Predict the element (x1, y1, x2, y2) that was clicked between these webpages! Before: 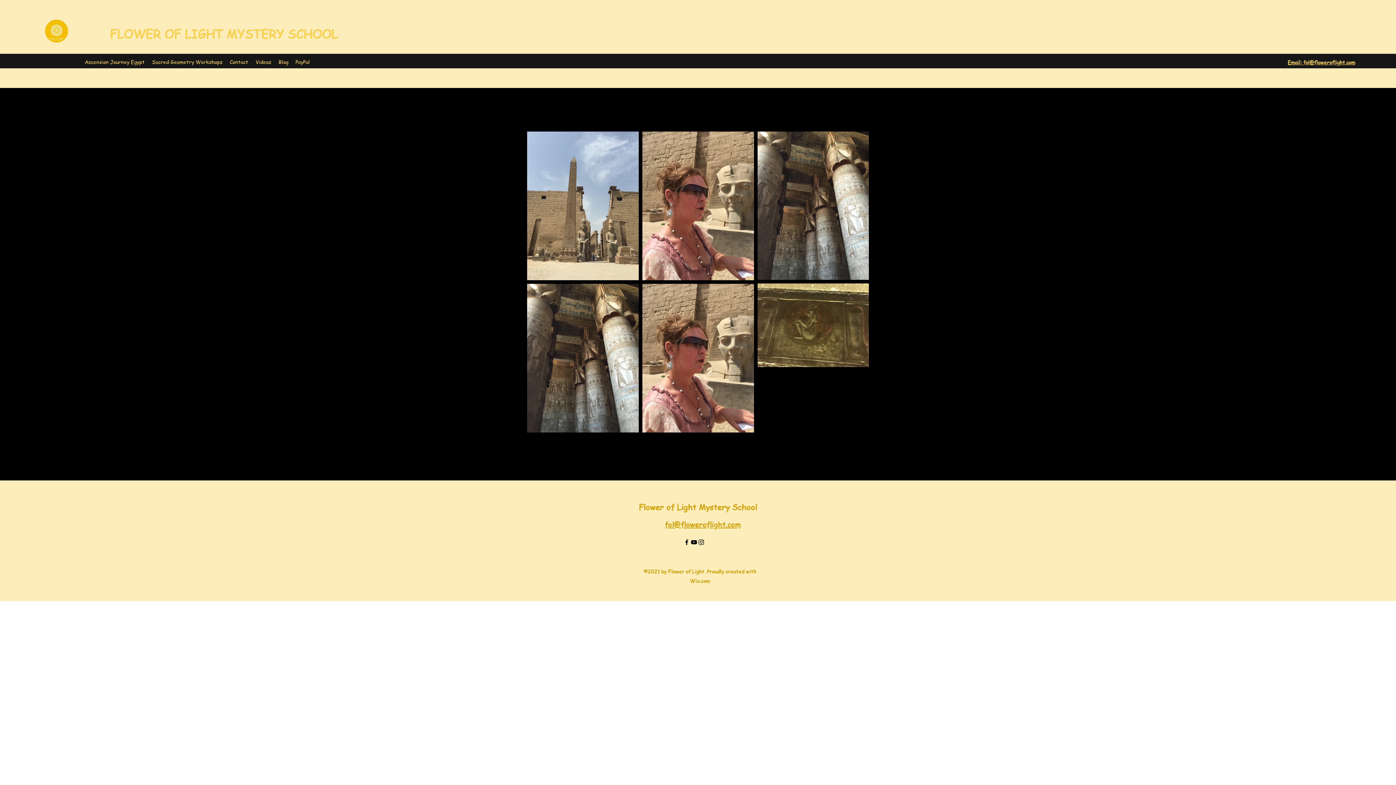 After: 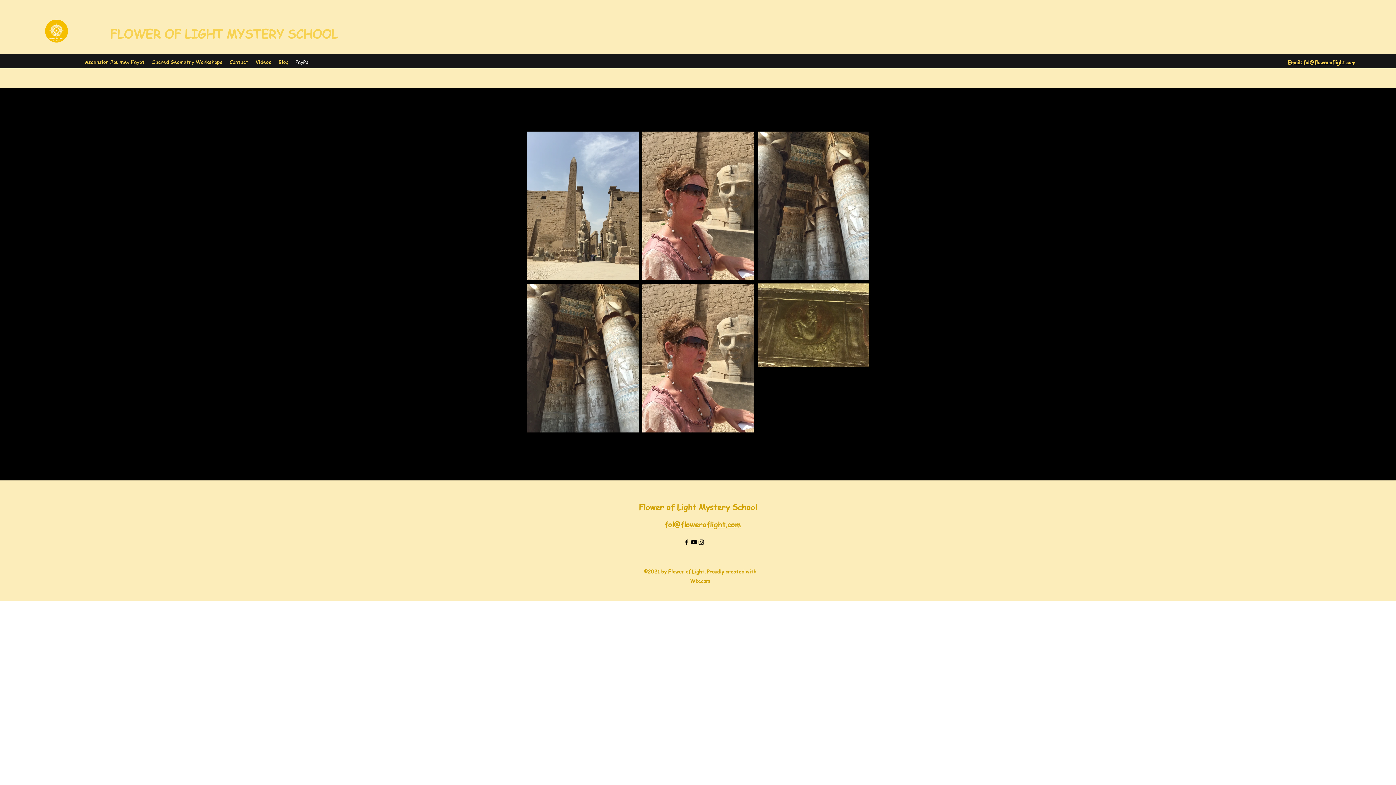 Action: label: PayPal bbox: (292, 56, 313, 67)